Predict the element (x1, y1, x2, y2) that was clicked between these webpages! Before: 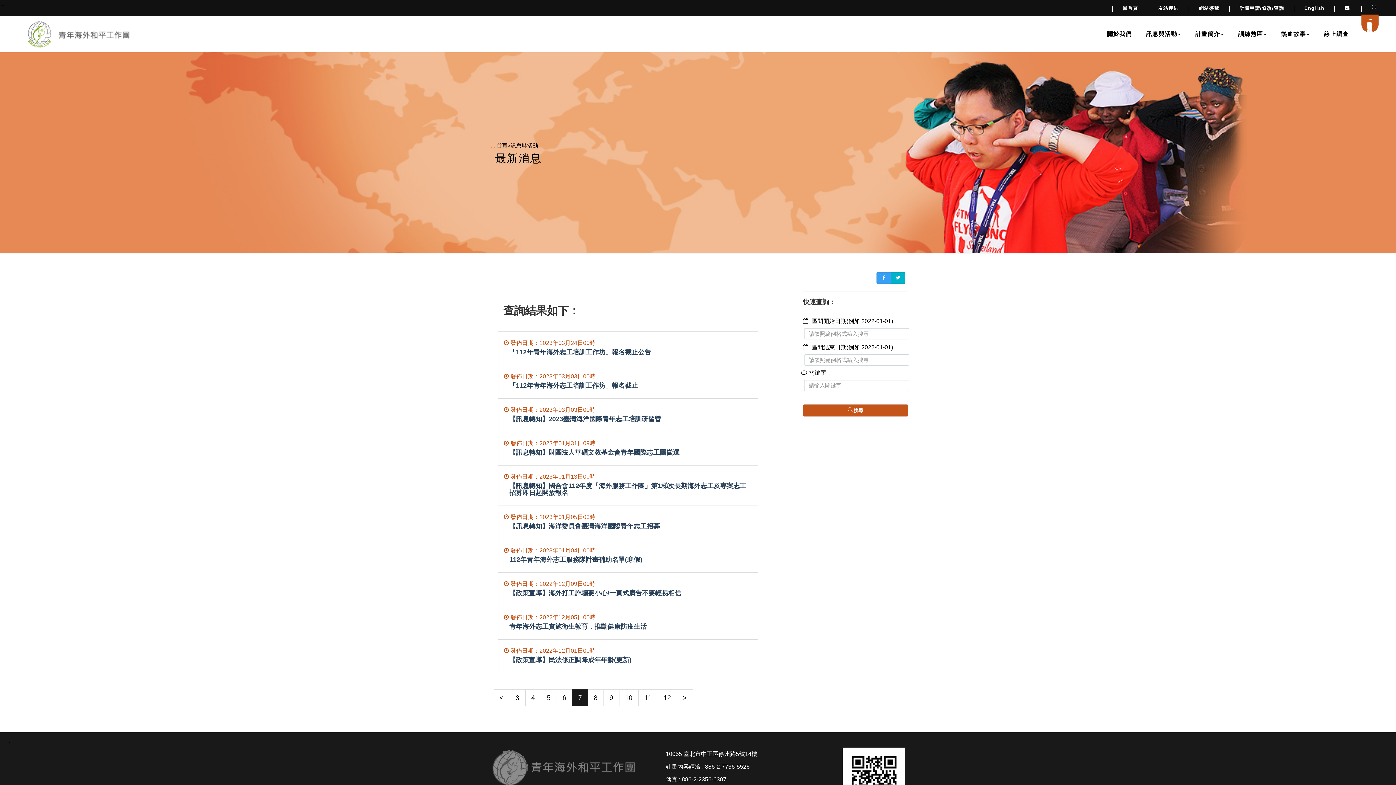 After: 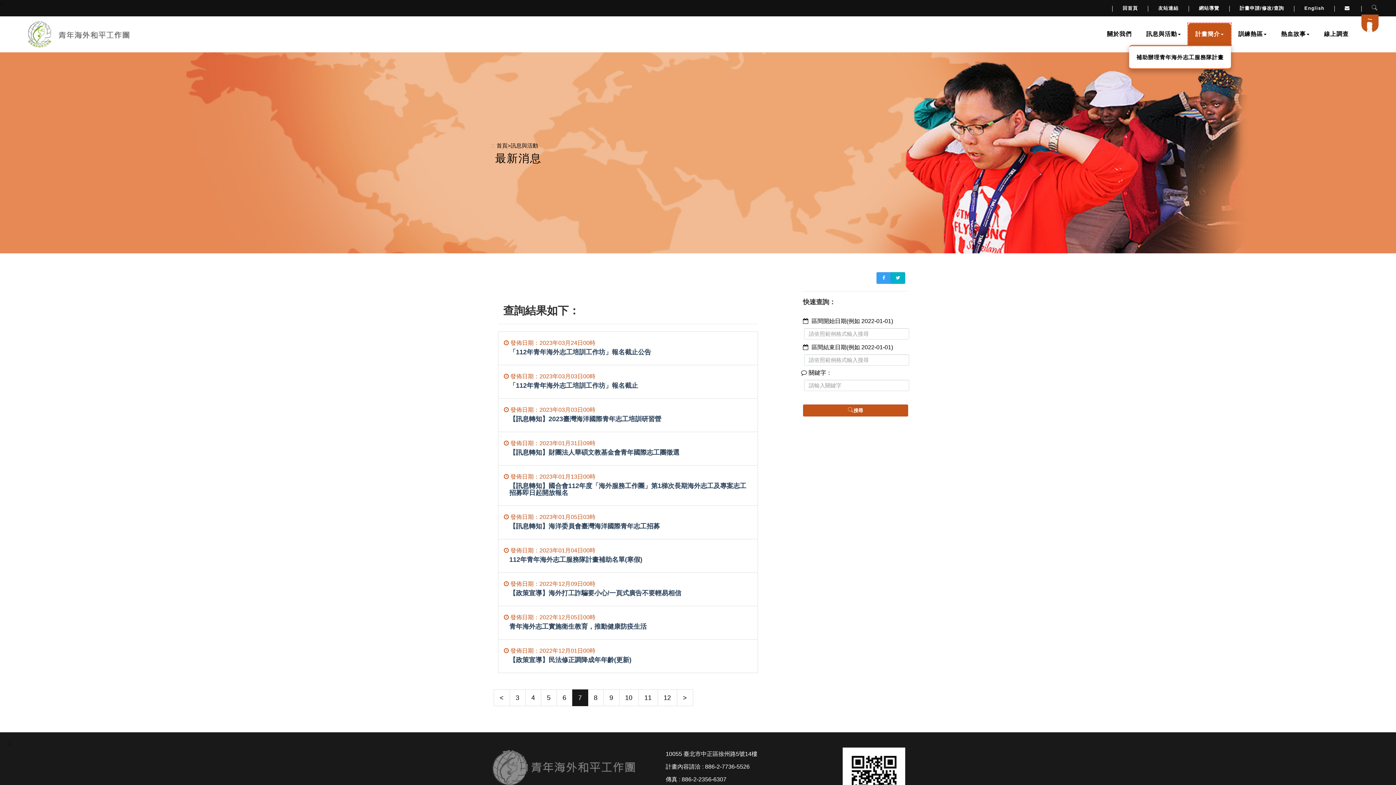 Action: label: 下拉計畫簡介子單元選單 bbox: (1188, 23, 1231, 45)